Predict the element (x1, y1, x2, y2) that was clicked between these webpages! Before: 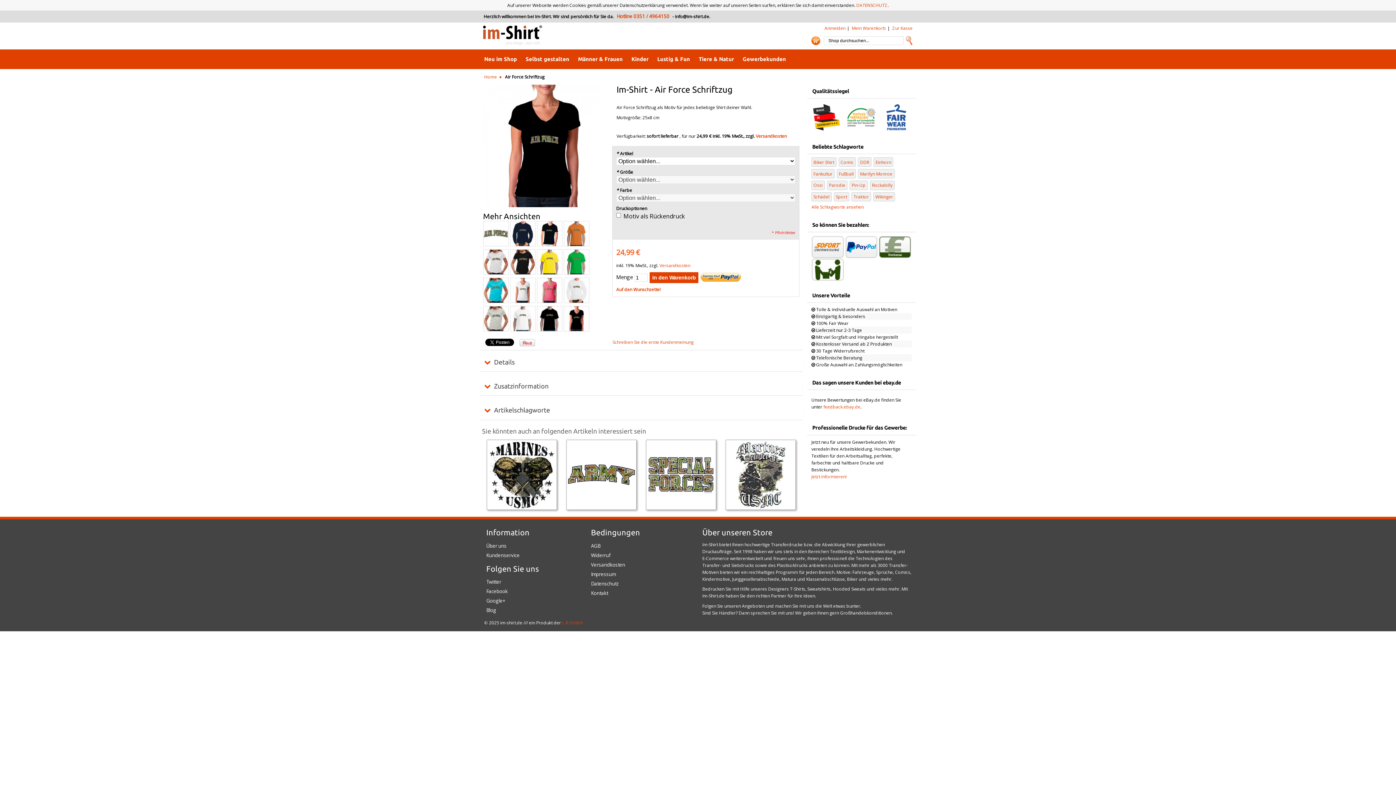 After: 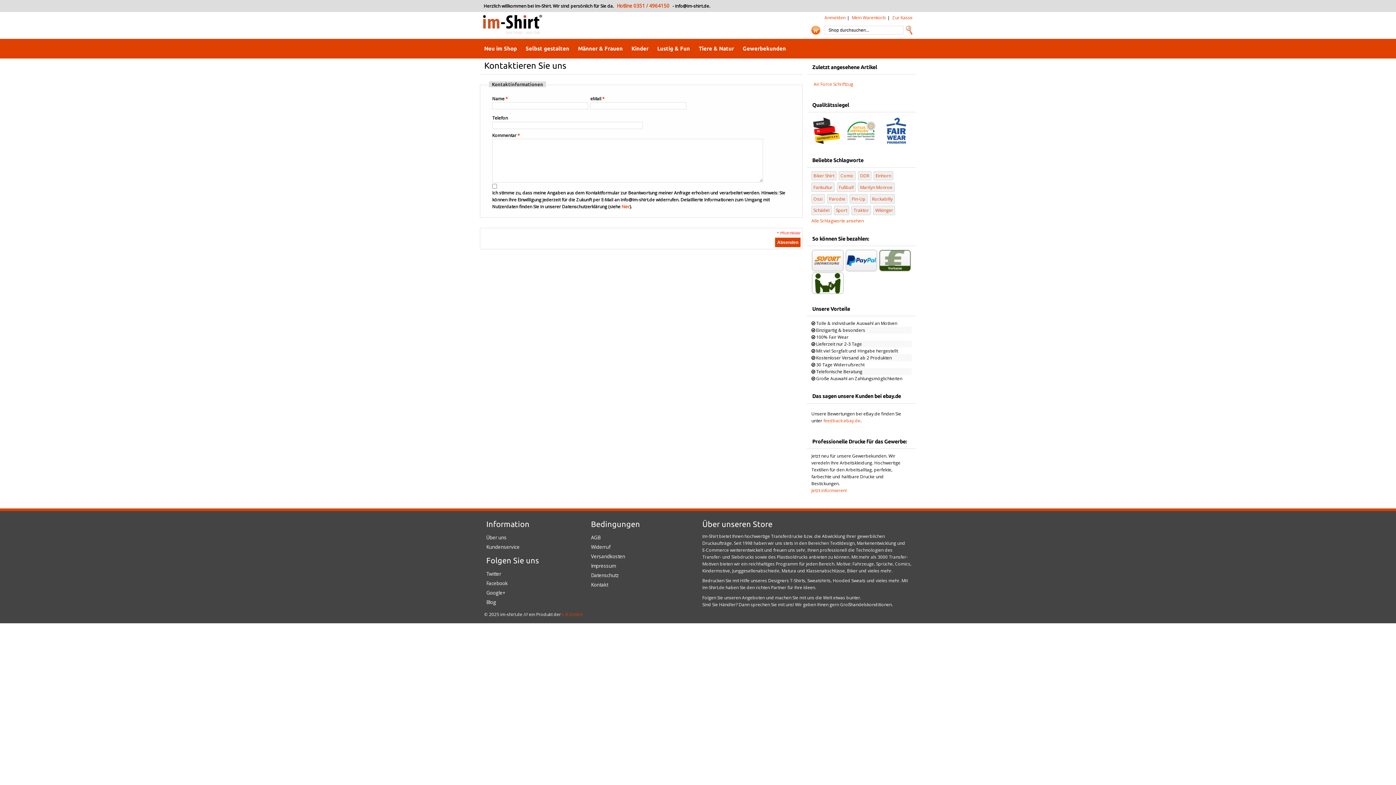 Action: bbox: (587, 588, 691, 598) label: Kontakt